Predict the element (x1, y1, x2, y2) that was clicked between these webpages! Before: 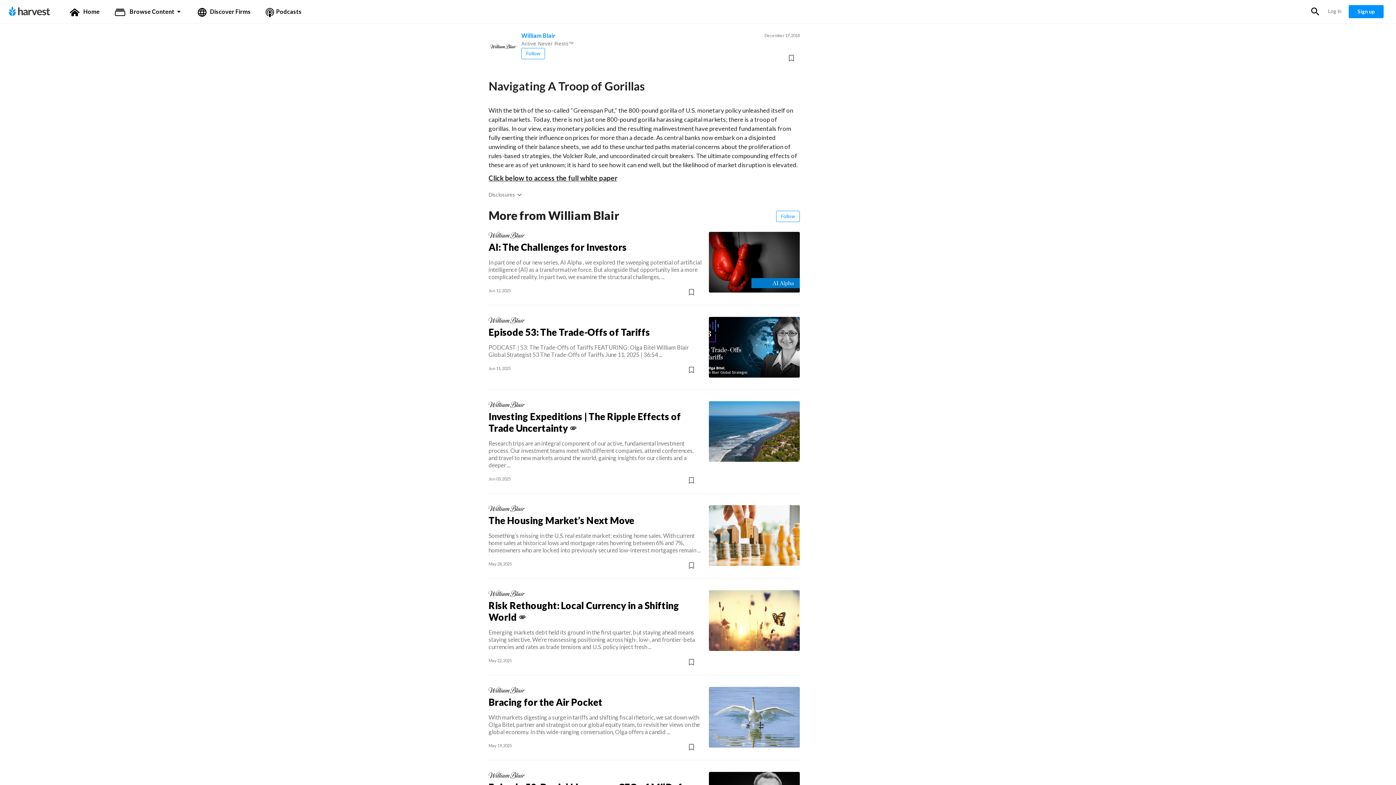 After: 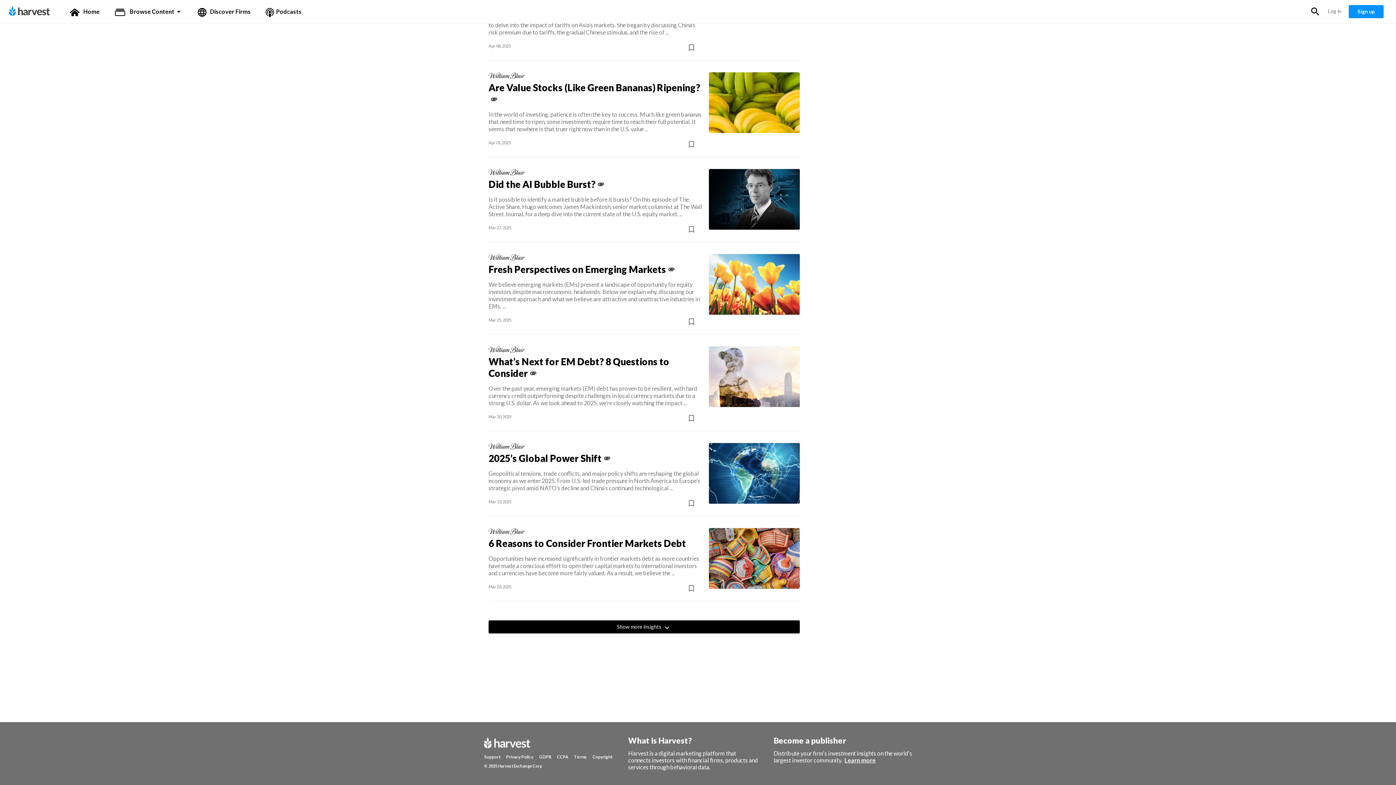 Action: label: Support bbox: (484, 780, 500, 785)